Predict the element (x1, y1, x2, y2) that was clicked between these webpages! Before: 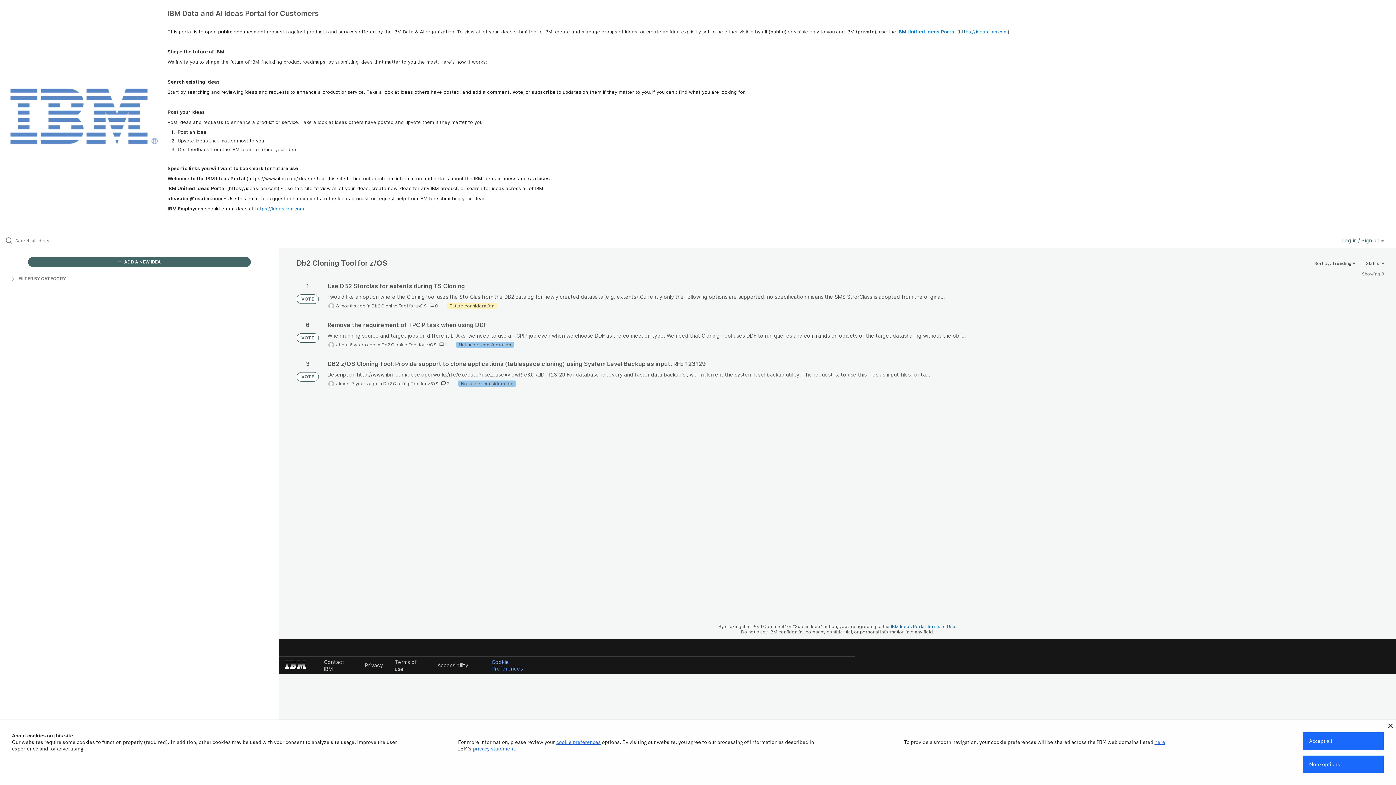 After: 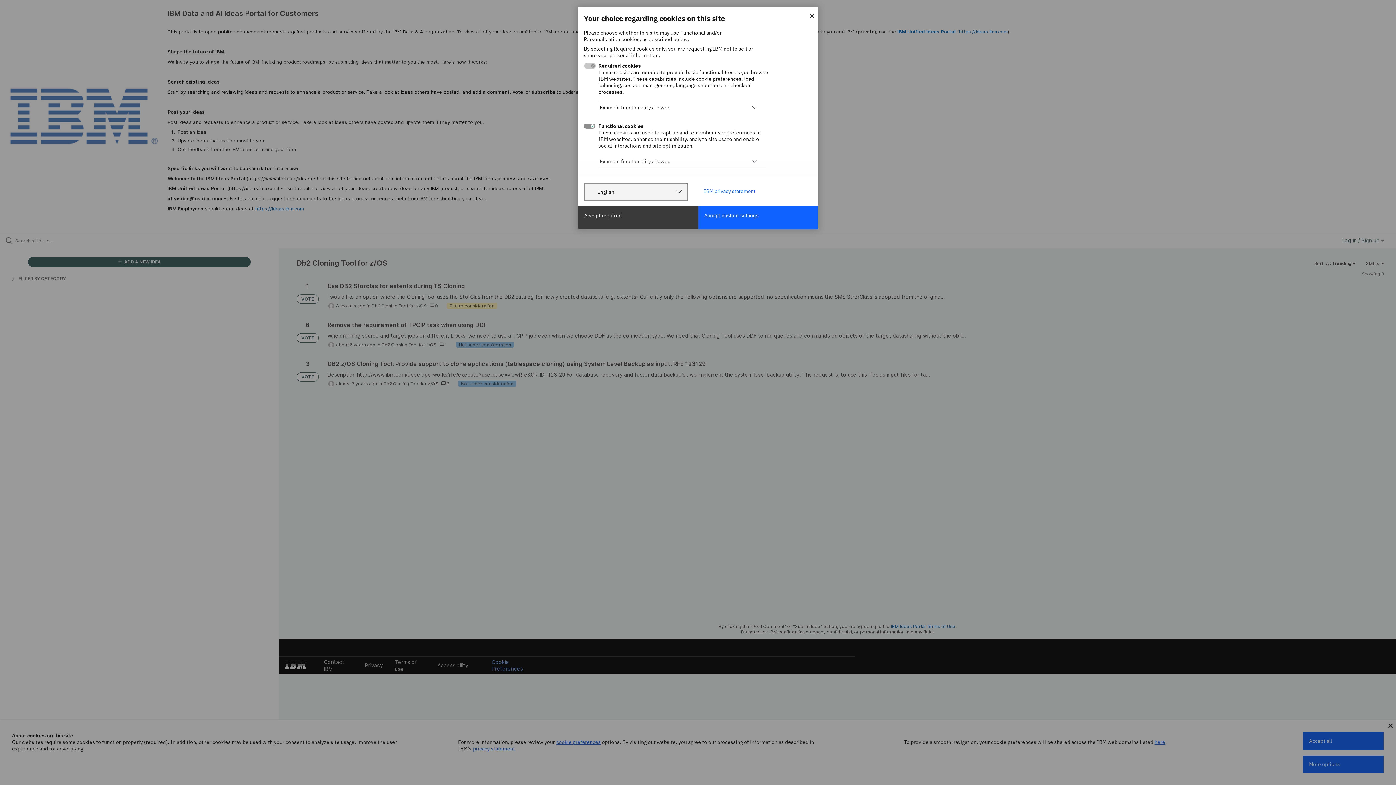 Action: bbox: (556, 739, 600, 745) label: cookie preferences